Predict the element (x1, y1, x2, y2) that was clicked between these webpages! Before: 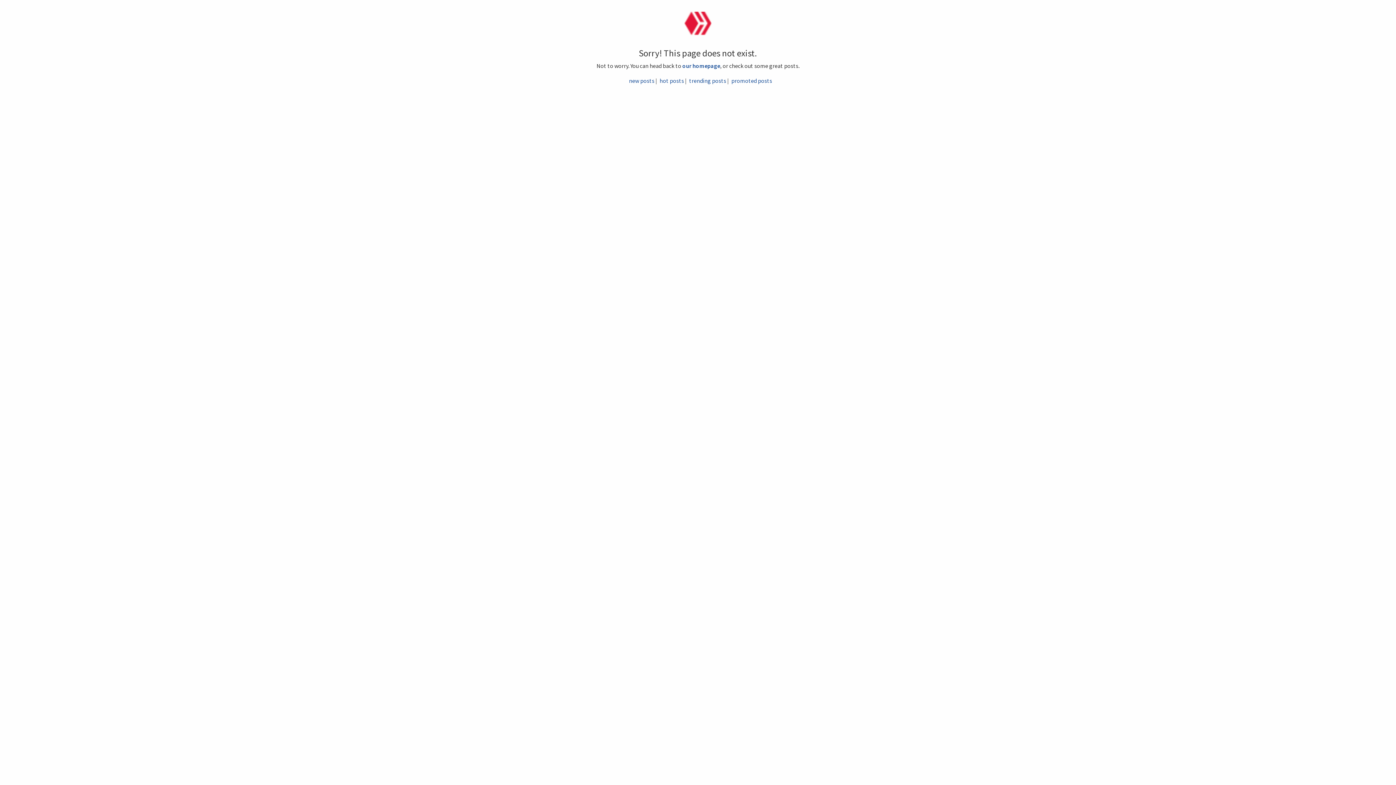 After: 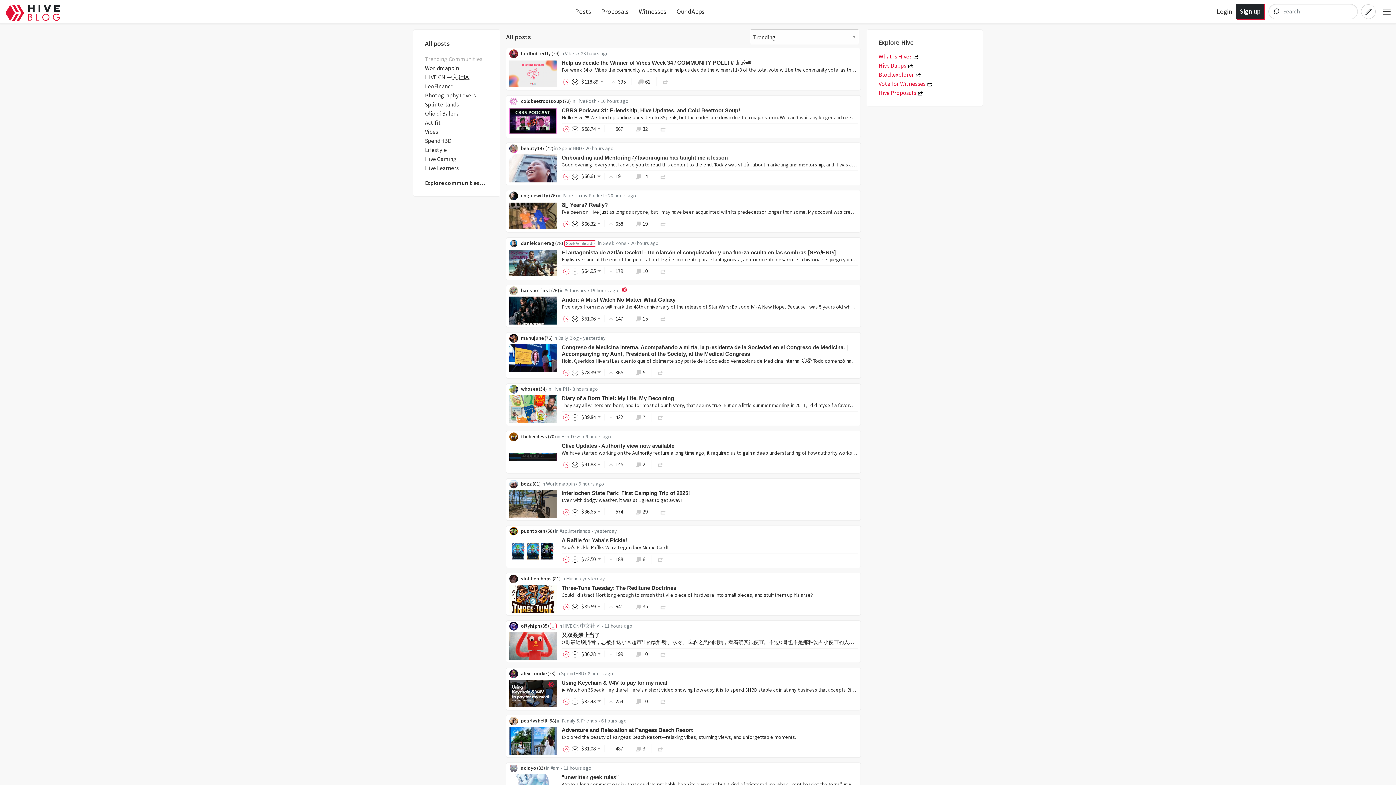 Action: label: trending posts bbox: (689, 76, 726, 84)